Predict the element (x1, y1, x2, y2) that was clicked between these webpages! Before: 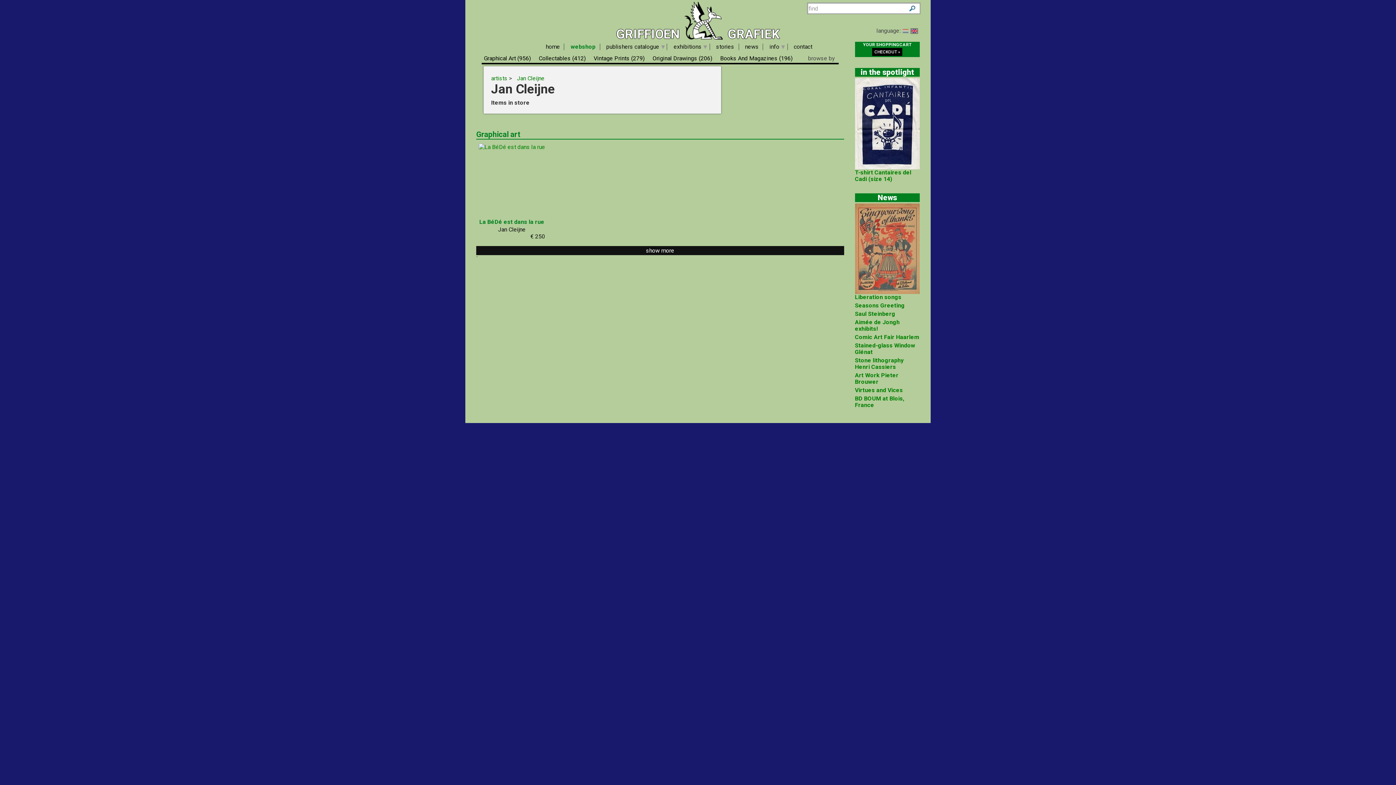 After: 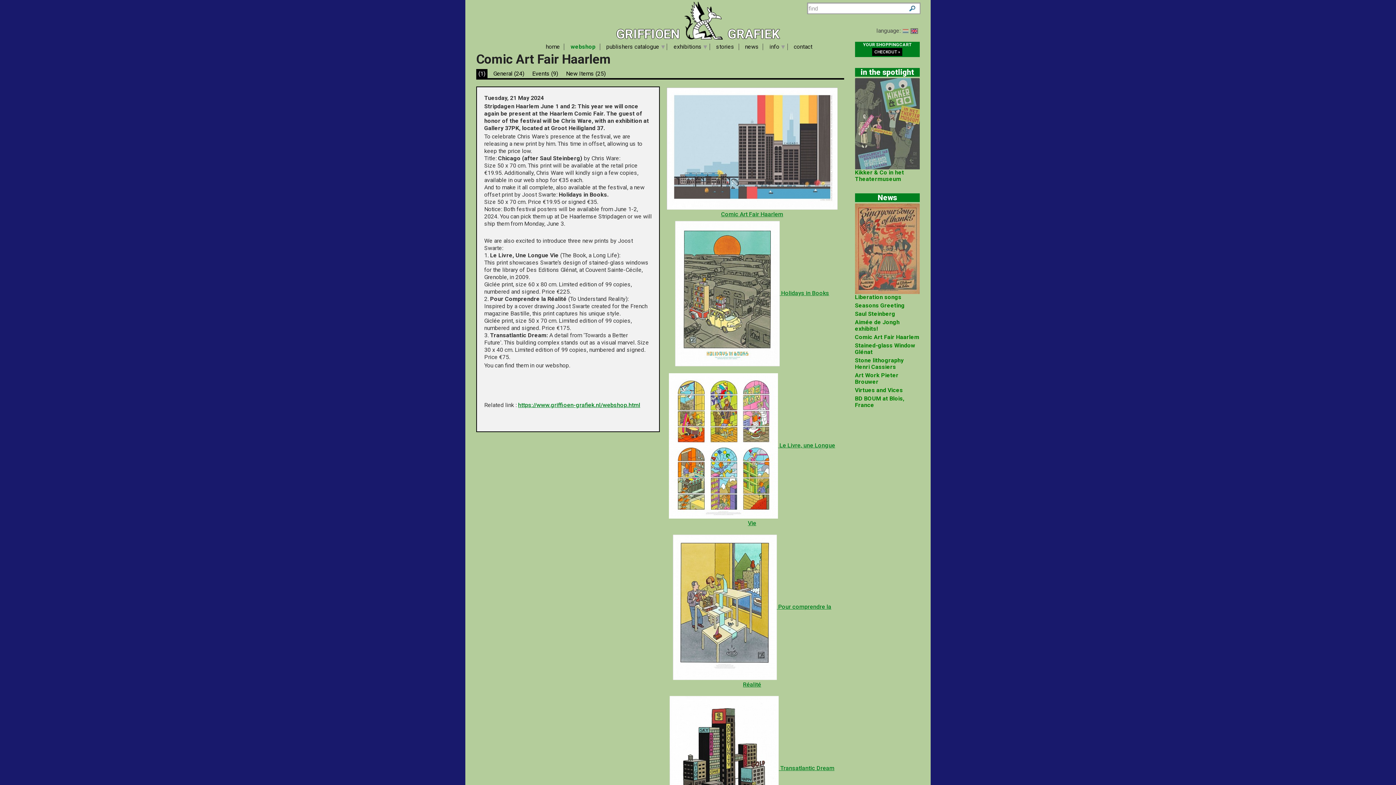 Action: bbox: (855, 333, 919, 340) label: Comic Art Fair Haarlem